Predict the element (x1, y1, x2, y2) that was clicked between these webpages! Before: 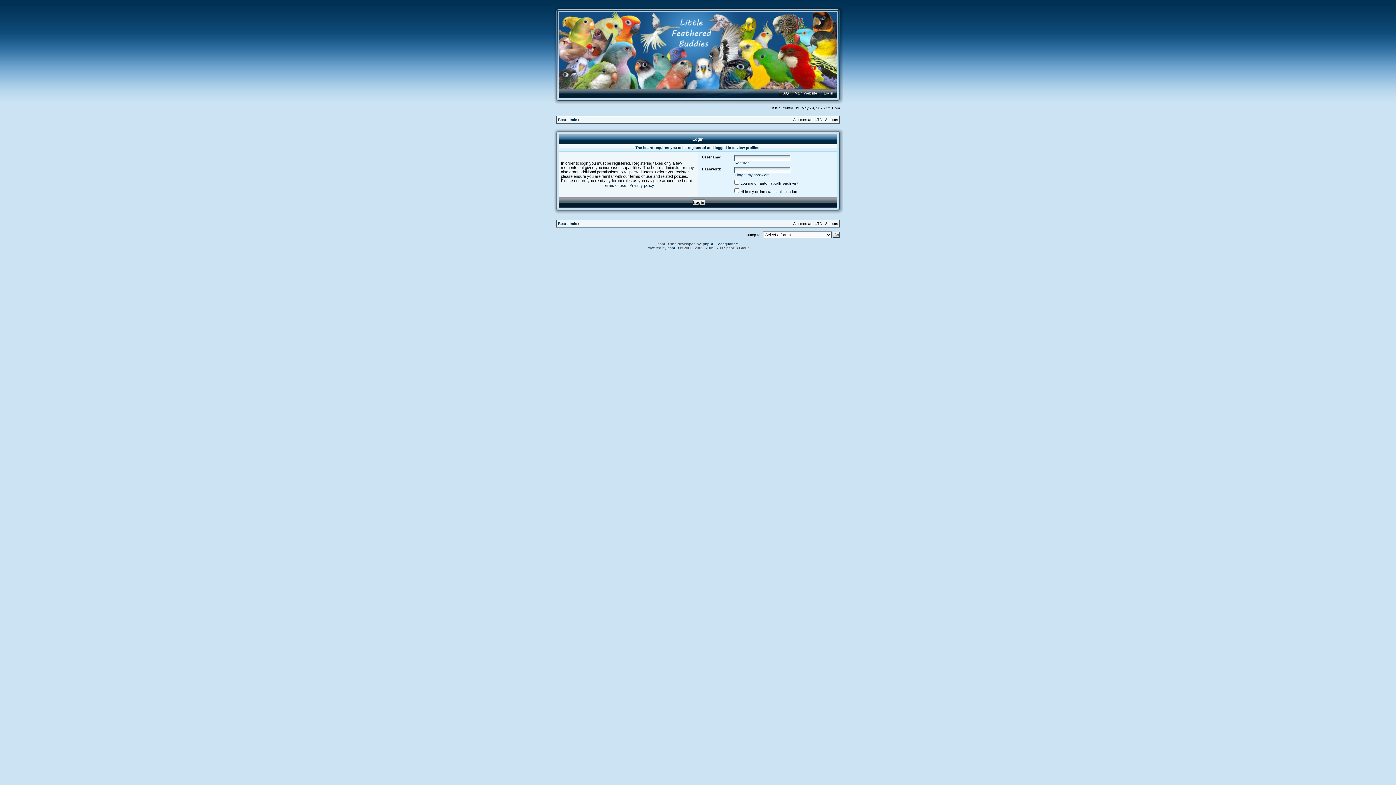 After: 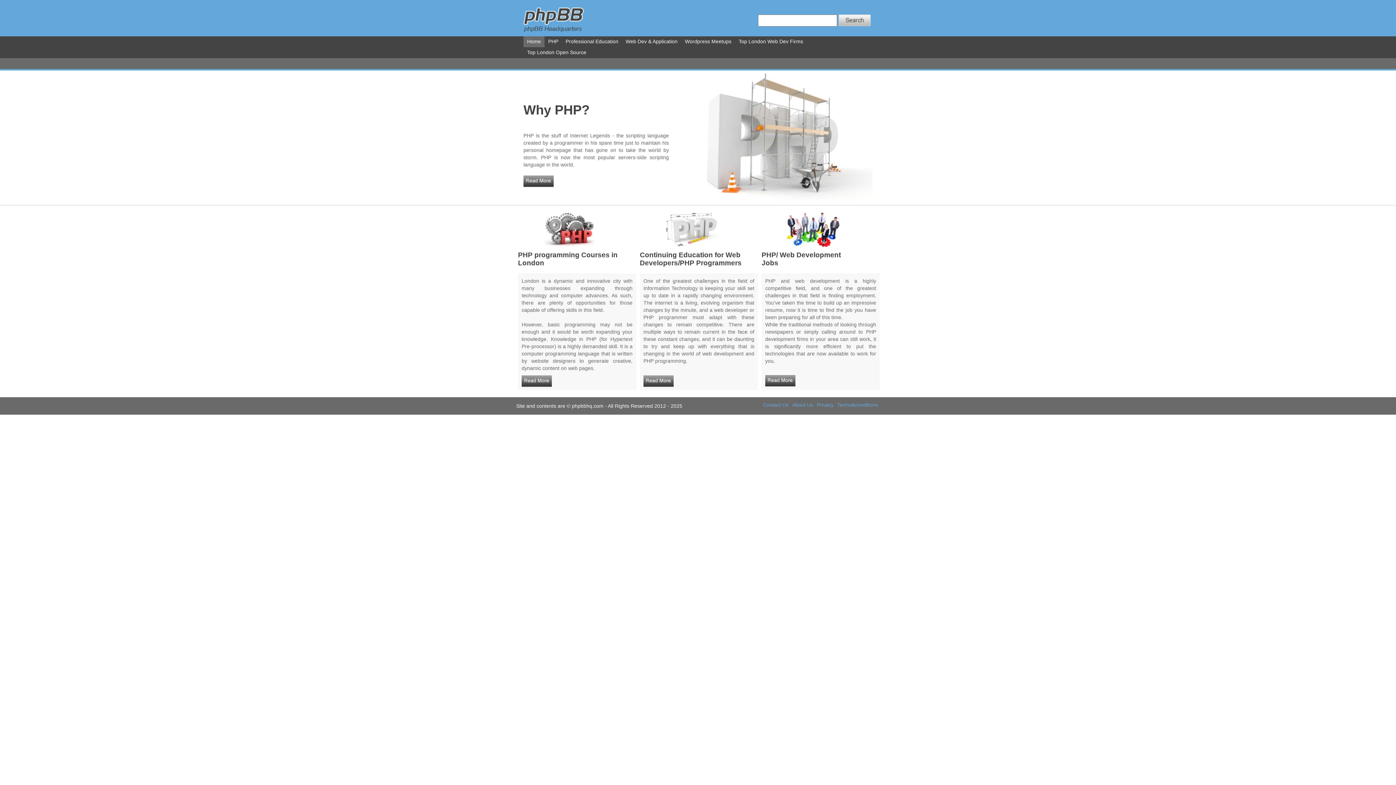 Action: label: phpBB Headquarters bbox: (703, 242, 738, 246)